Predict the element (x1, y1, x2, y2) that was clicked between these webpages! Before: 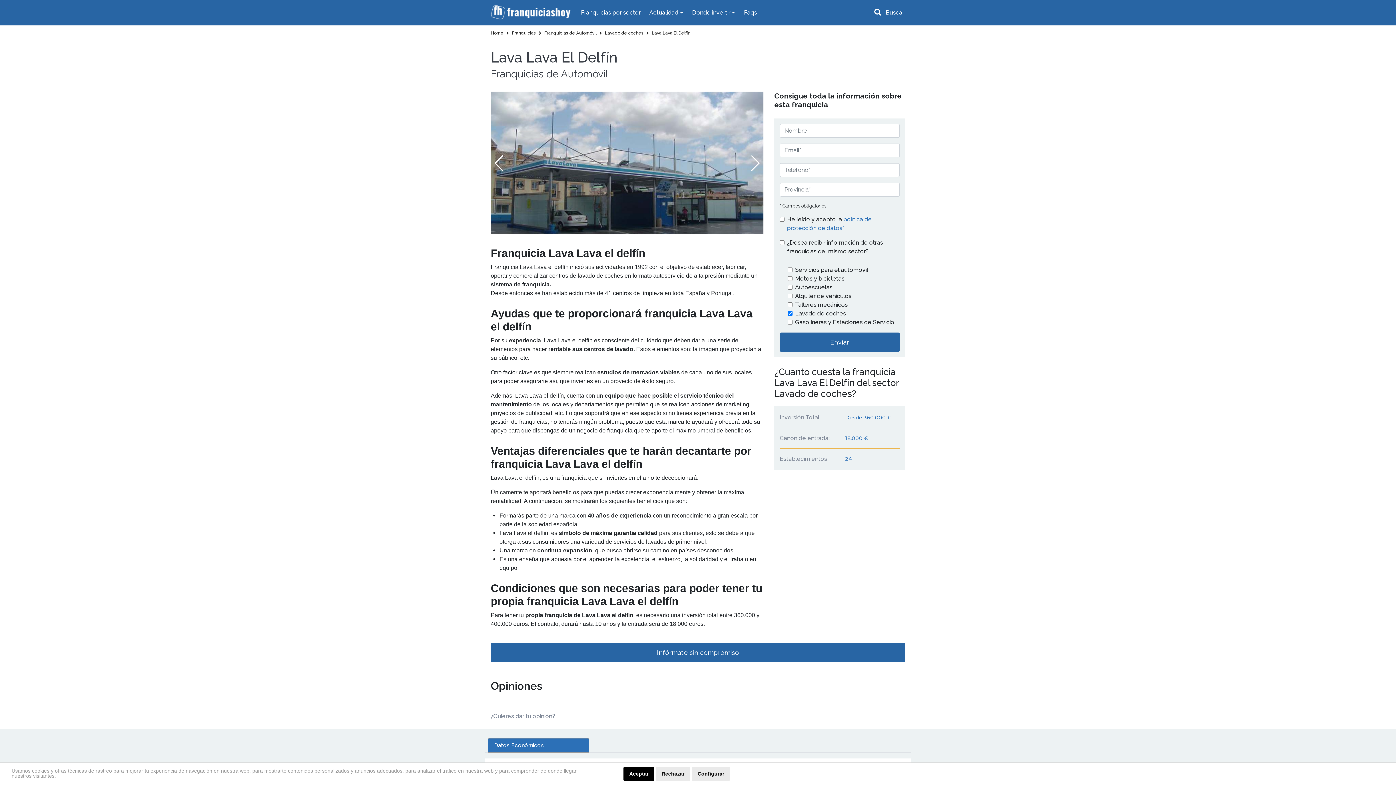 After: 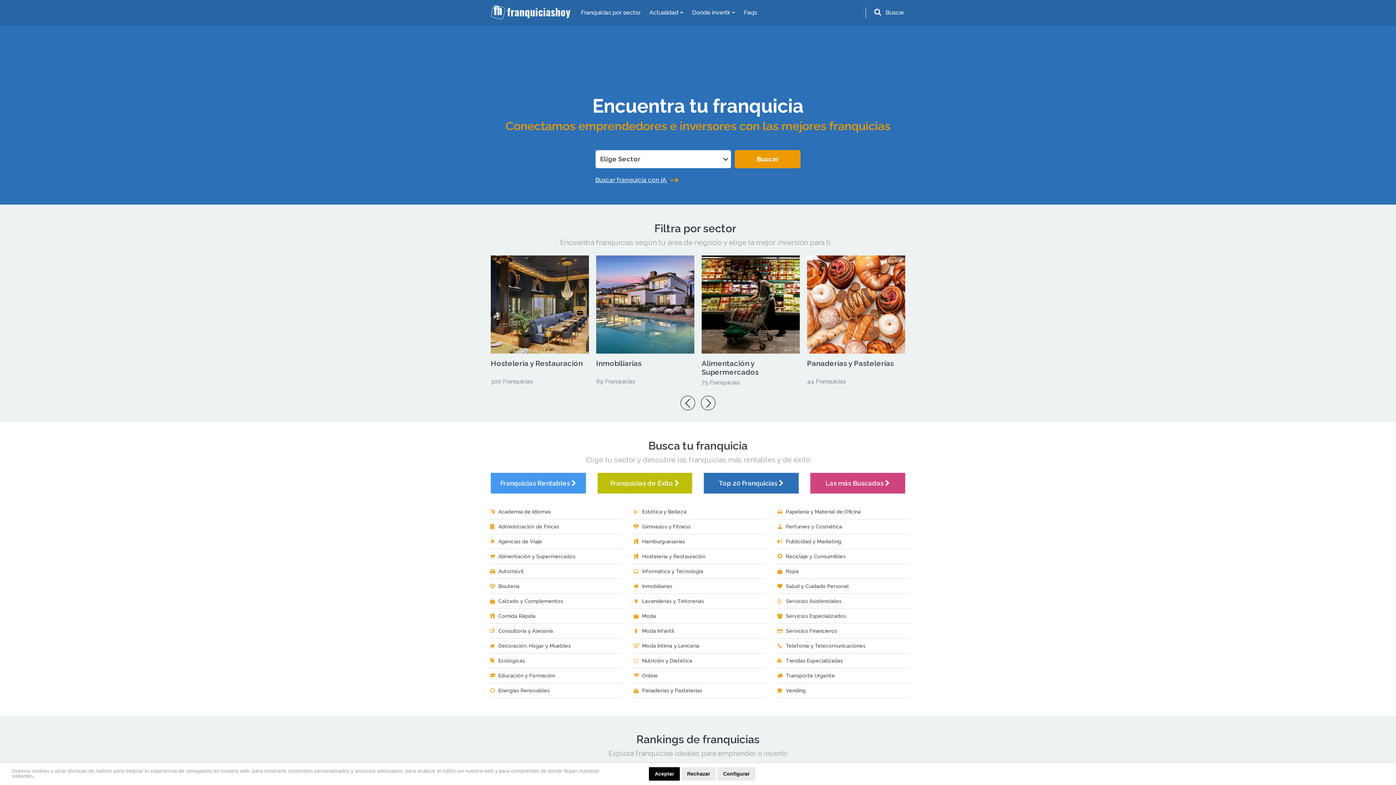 Action: bbox: (490, 30, 506, 35) label: Home